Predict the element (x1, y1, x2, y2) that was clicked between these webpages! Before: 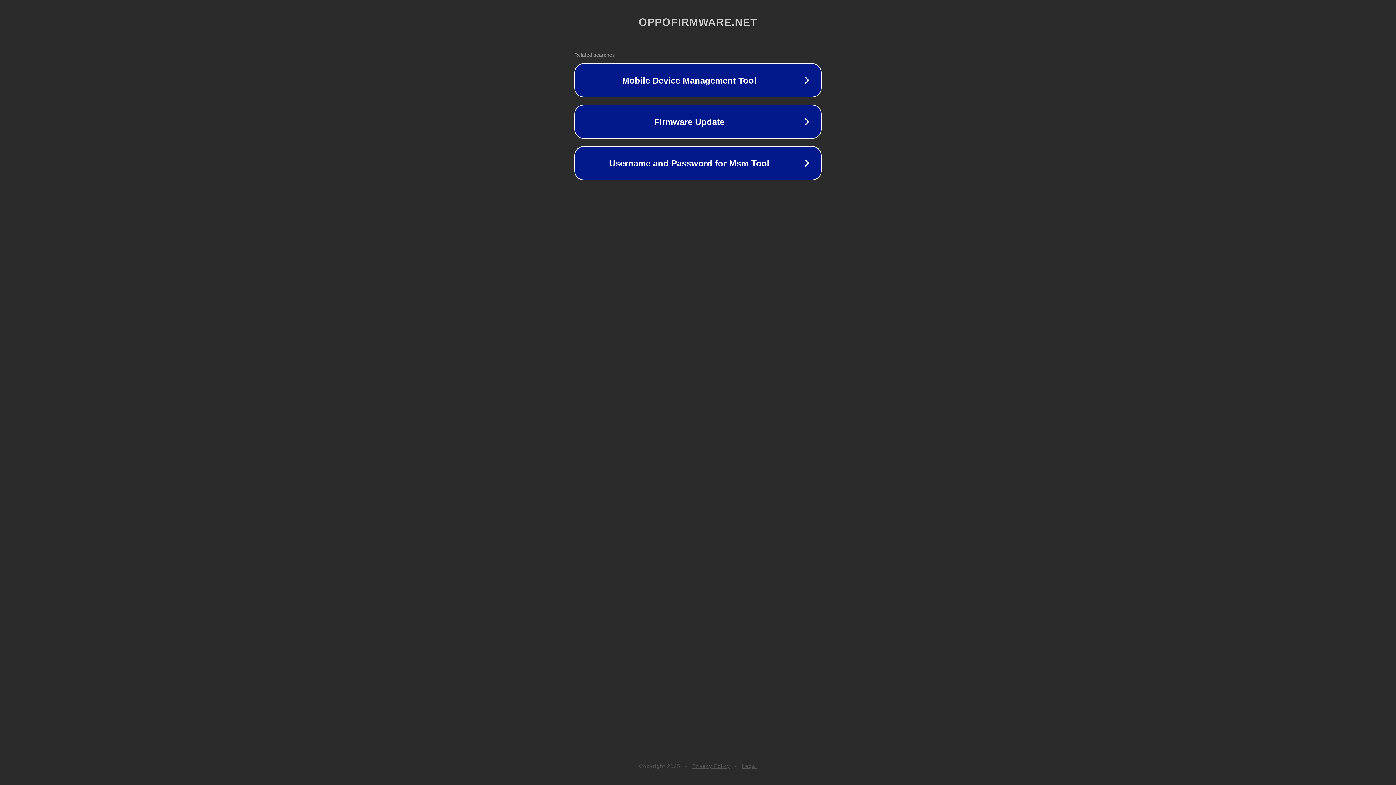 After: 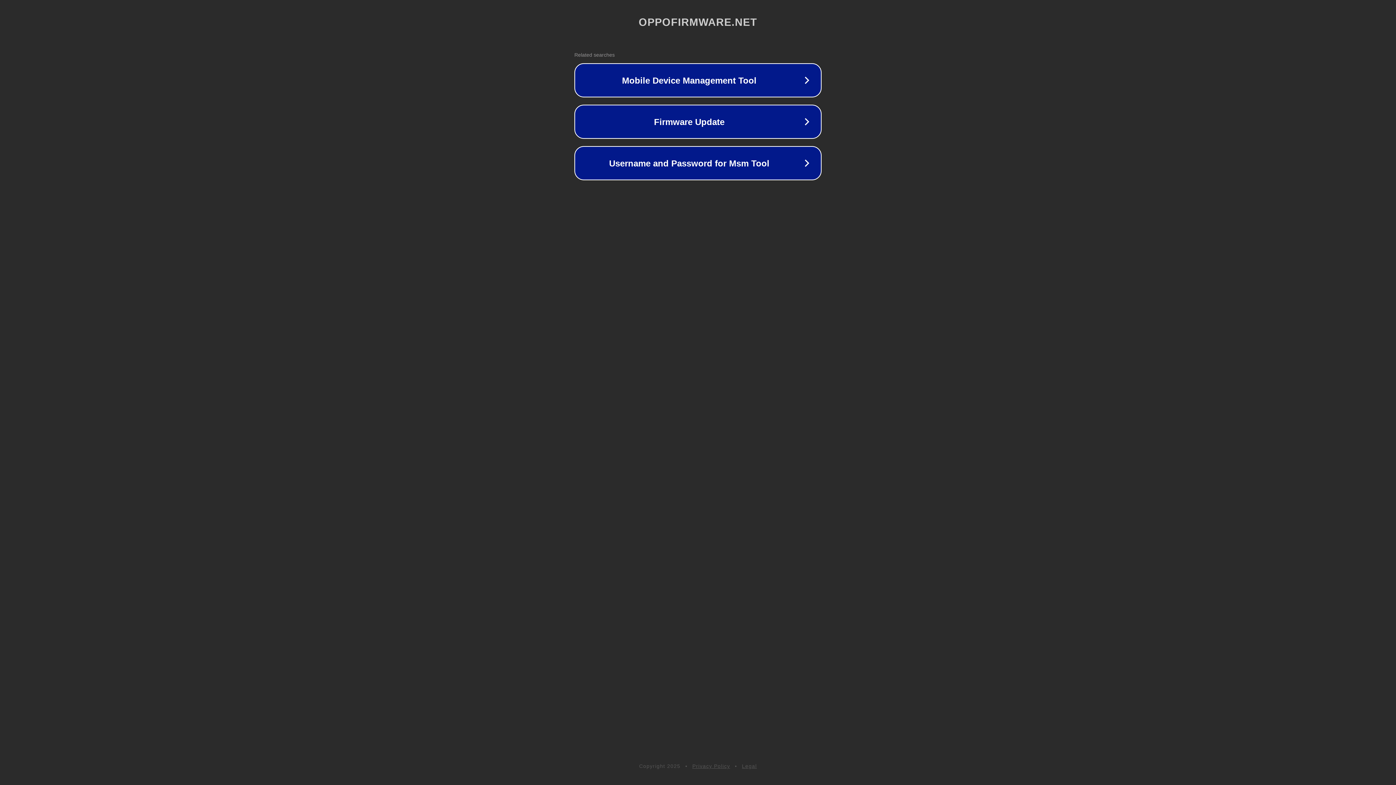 Action: label: Privacy Policy bbox: (692, 763, 730, 769)